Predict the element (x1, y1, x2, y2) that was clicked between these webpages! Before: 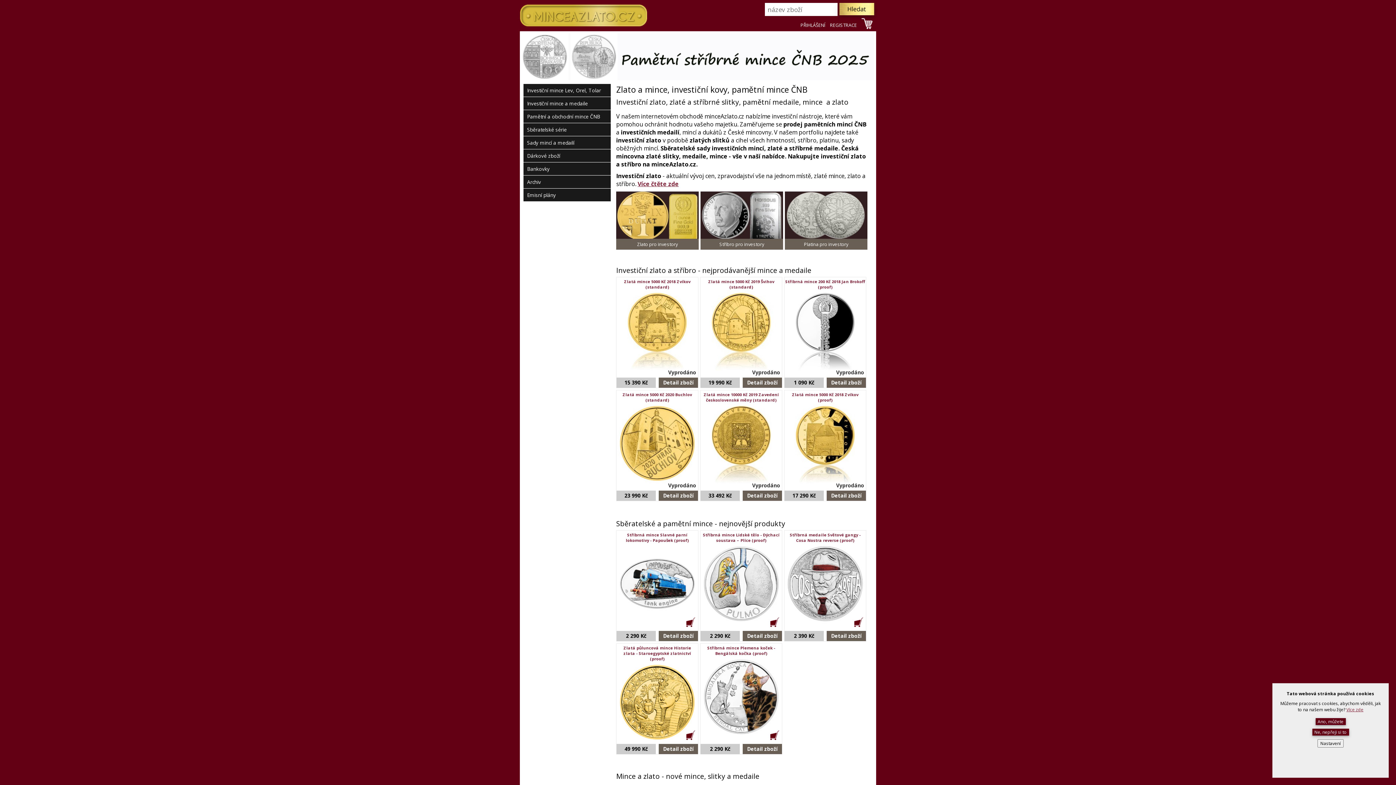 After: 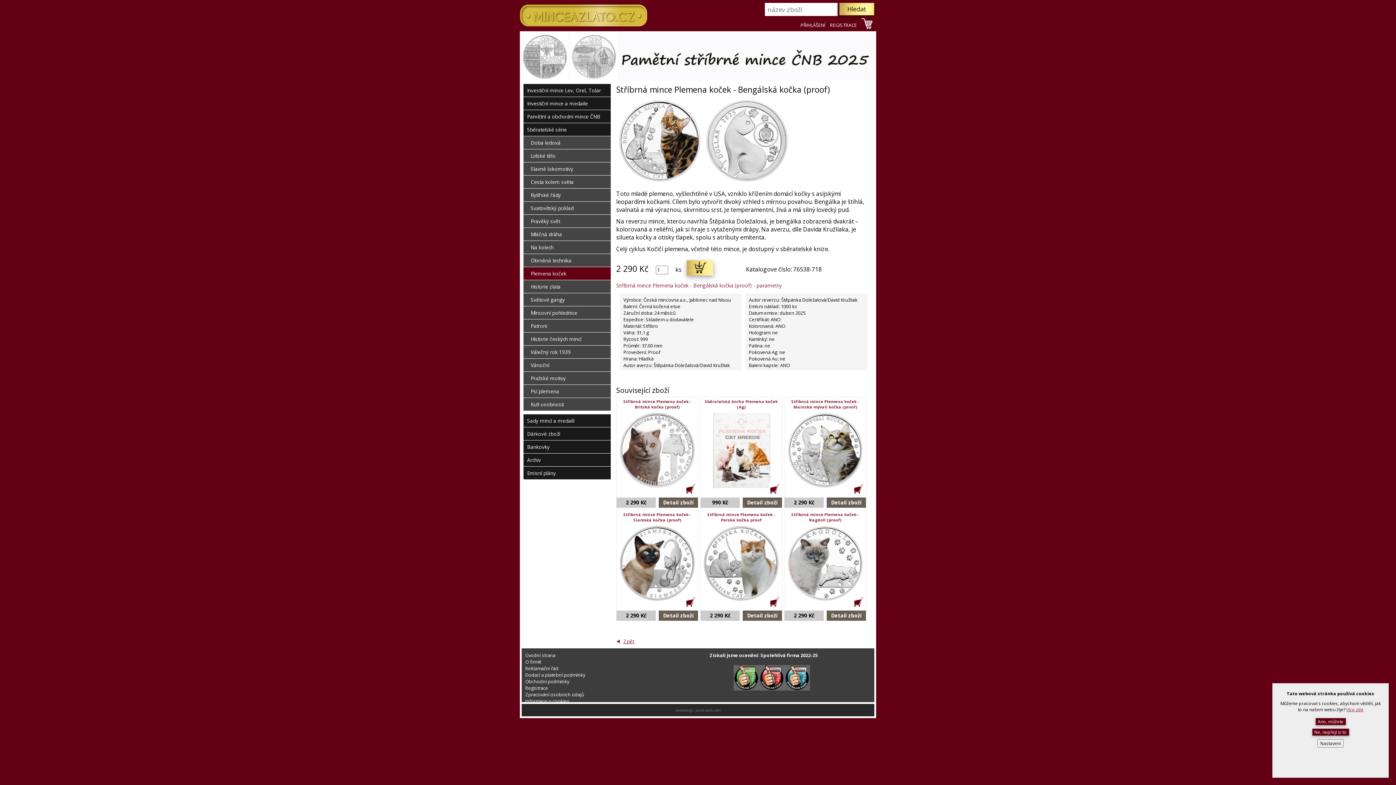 Action: bbox: (701, 730, 781, 738)